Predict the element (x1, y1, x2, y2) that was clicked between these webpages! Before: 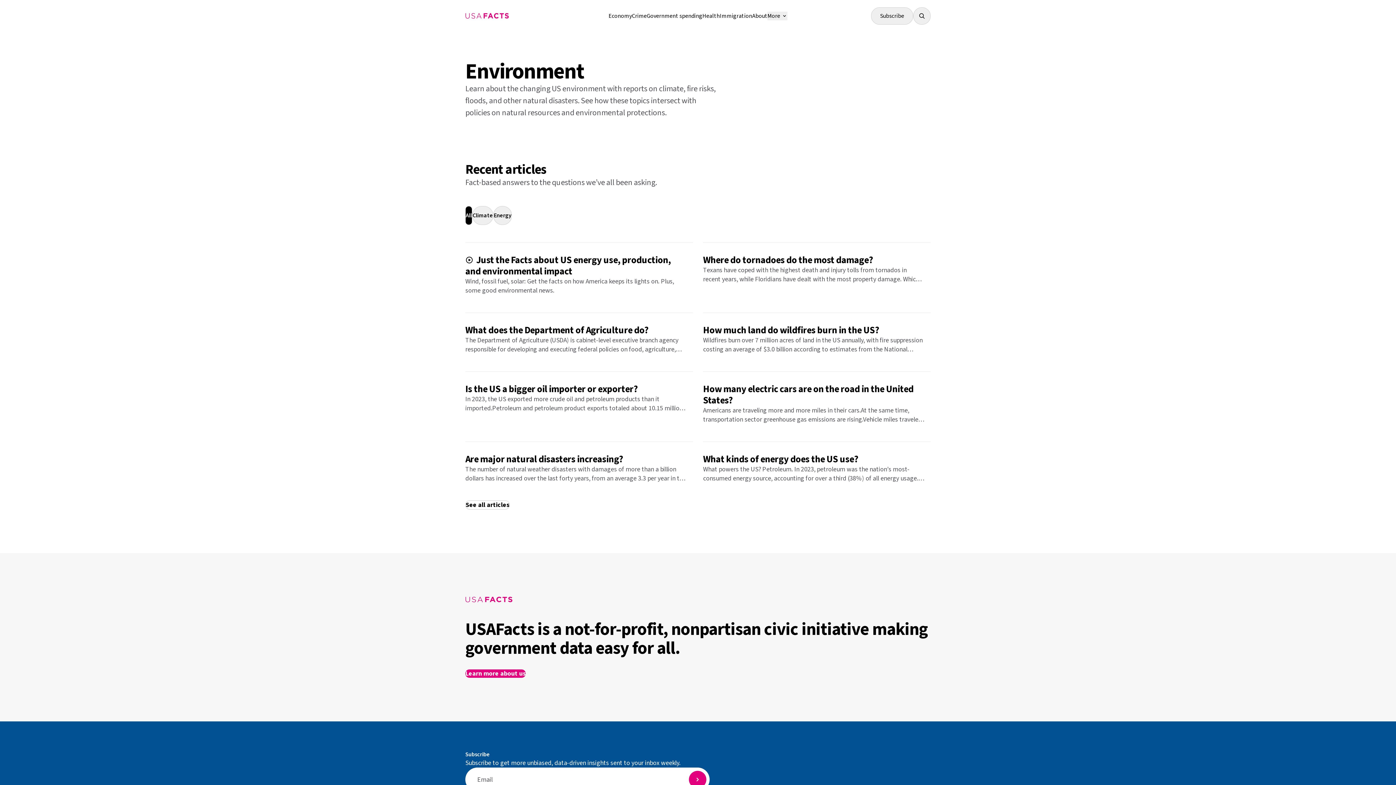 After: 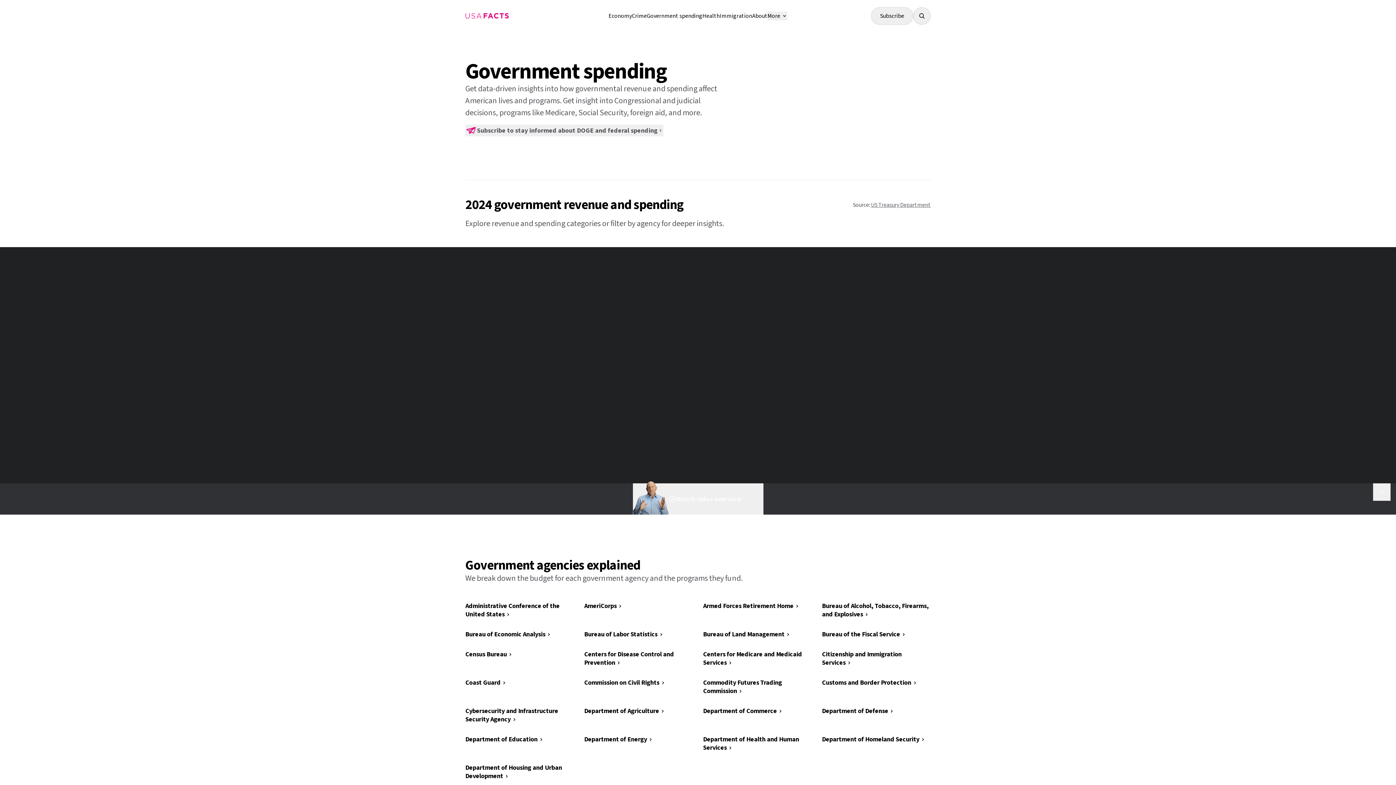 Action: label: Government spending bbox: (646, 12, 702, 20)